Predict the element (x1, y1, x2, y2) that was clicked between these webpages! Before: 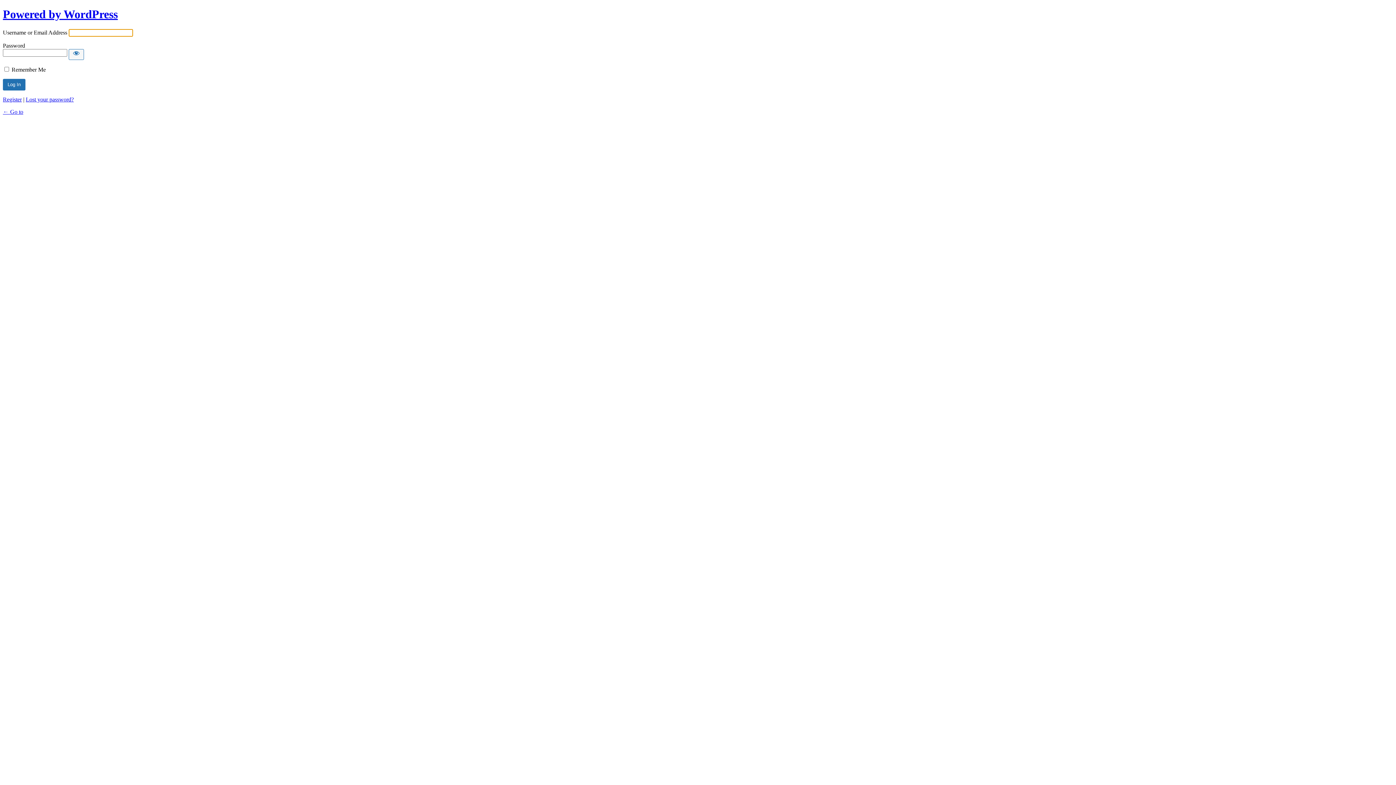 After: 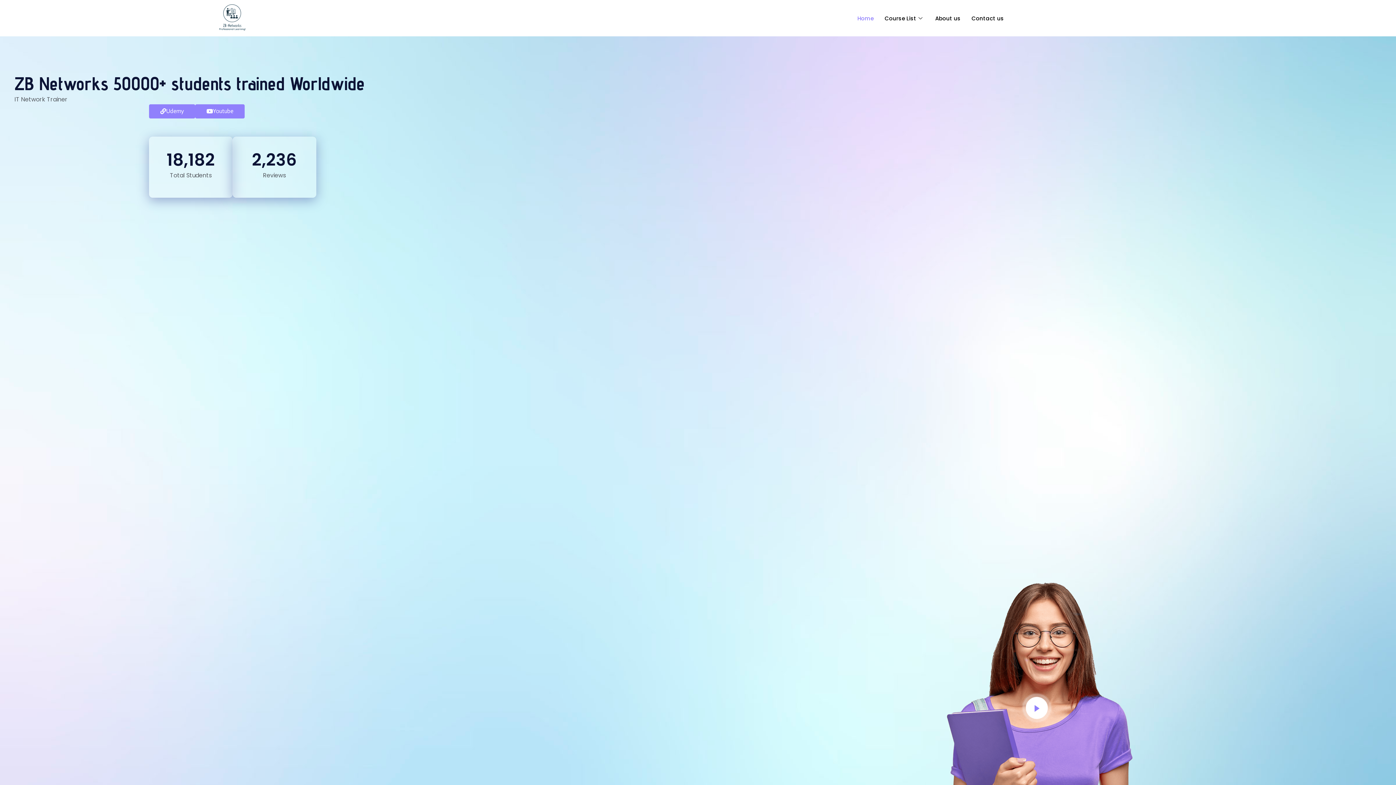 Action: bbox: (2, 108, 23, 114) label: ← Go to